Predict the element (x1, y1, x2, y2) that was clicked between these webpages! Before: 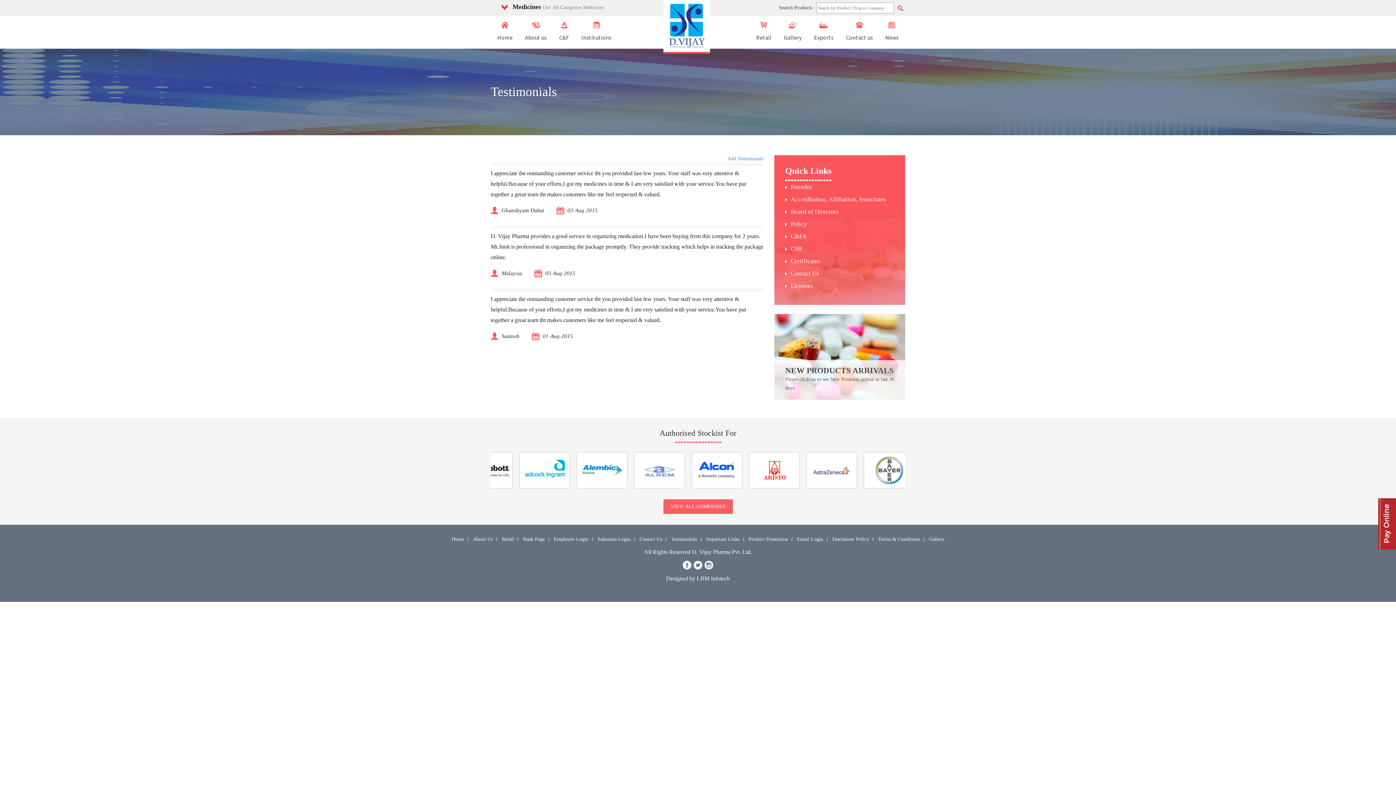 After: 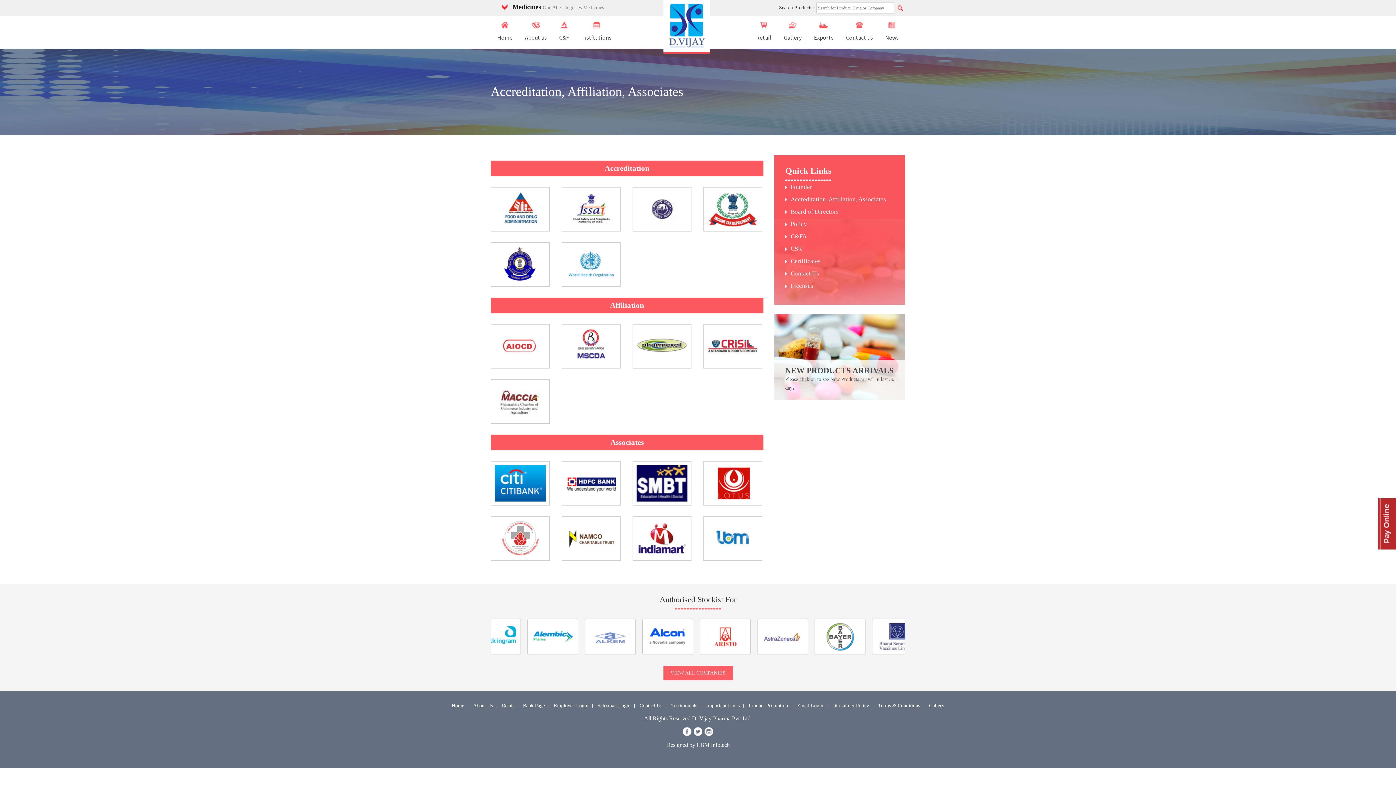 Action: label: Accreditation, Affiliation, Associates bbox: (790, 196, 886, 202)